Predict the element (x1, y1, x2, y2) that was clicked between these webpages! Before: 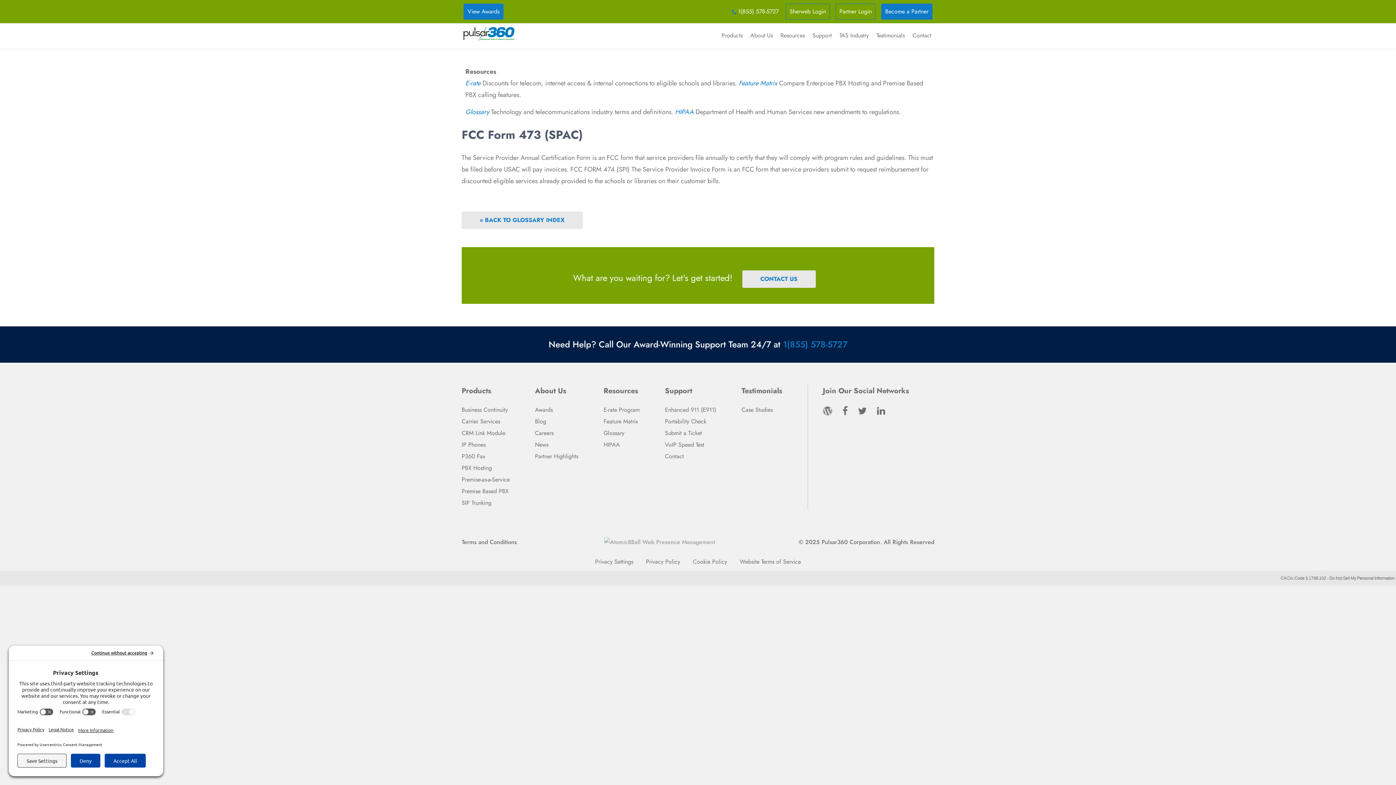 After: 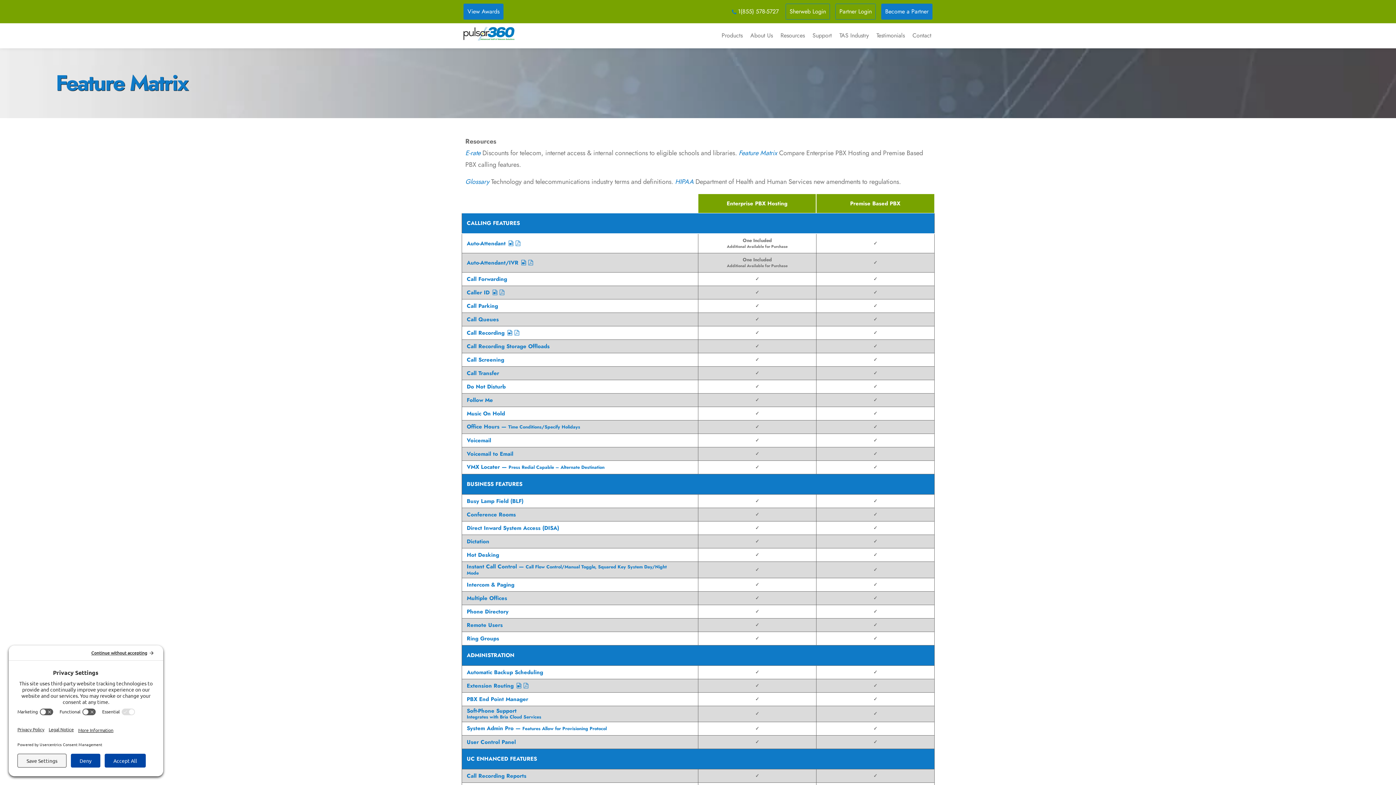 Action: bbox: (603, 416, 665, 426) label: Feature Matrix